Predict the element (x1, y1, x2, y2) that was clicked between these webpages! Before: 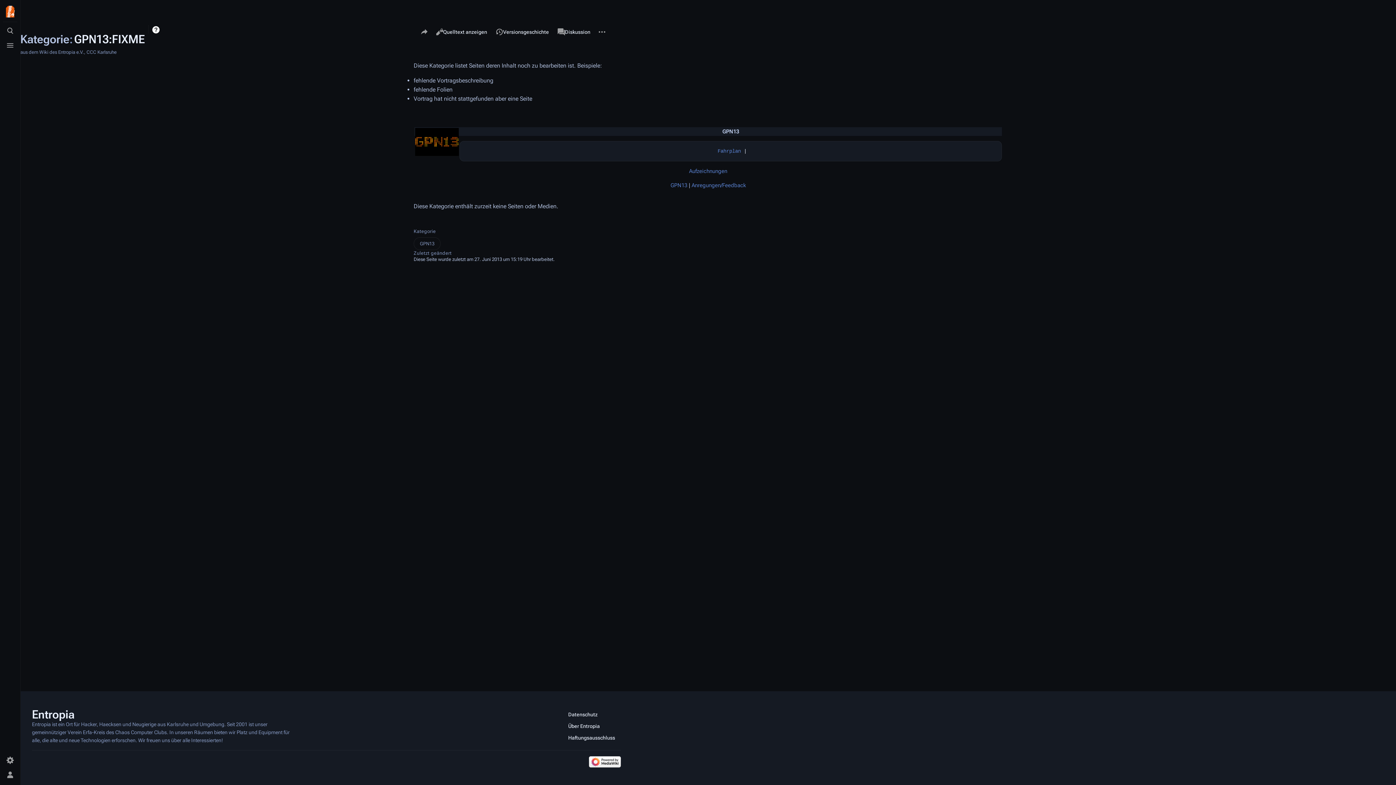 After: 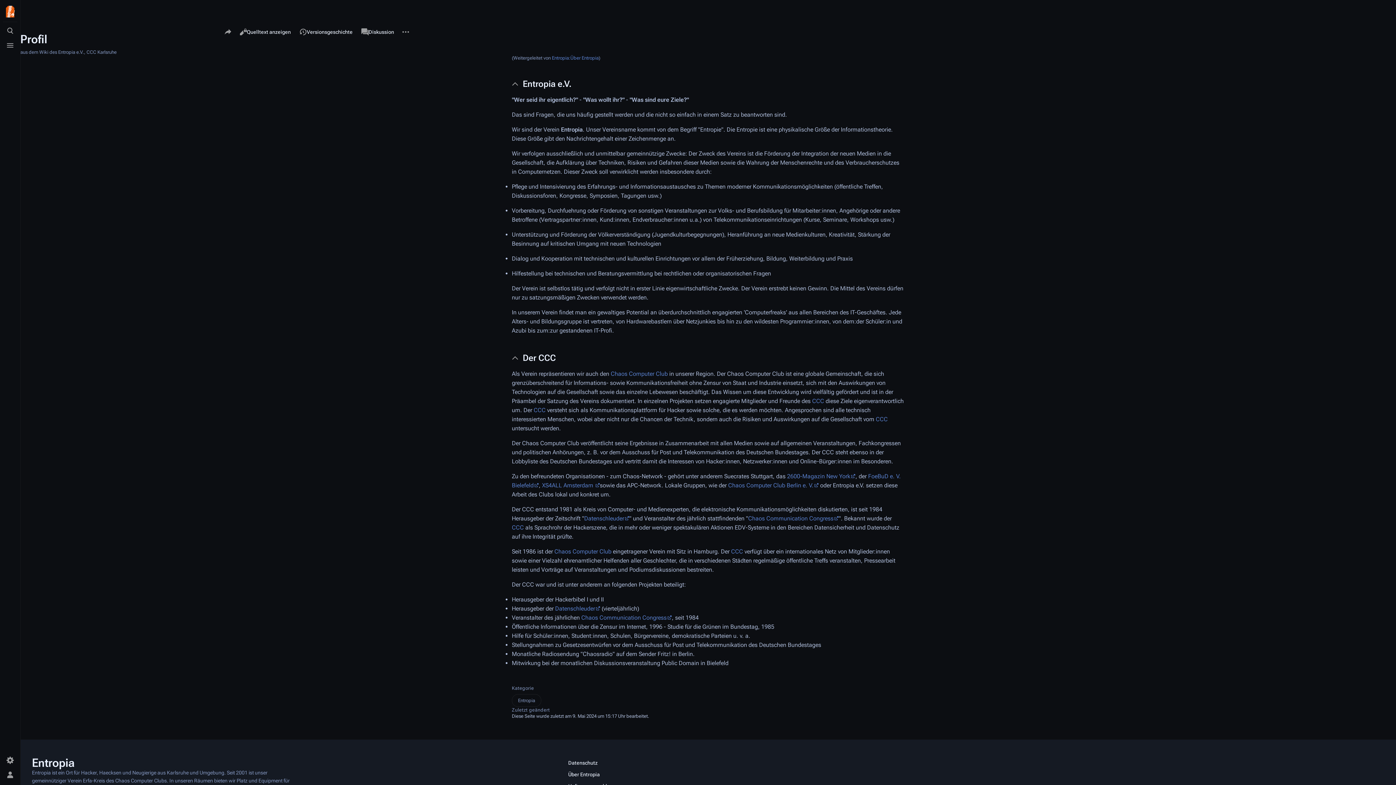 Action: label: Über Entropia bbox: (562, 720, 621, 732)